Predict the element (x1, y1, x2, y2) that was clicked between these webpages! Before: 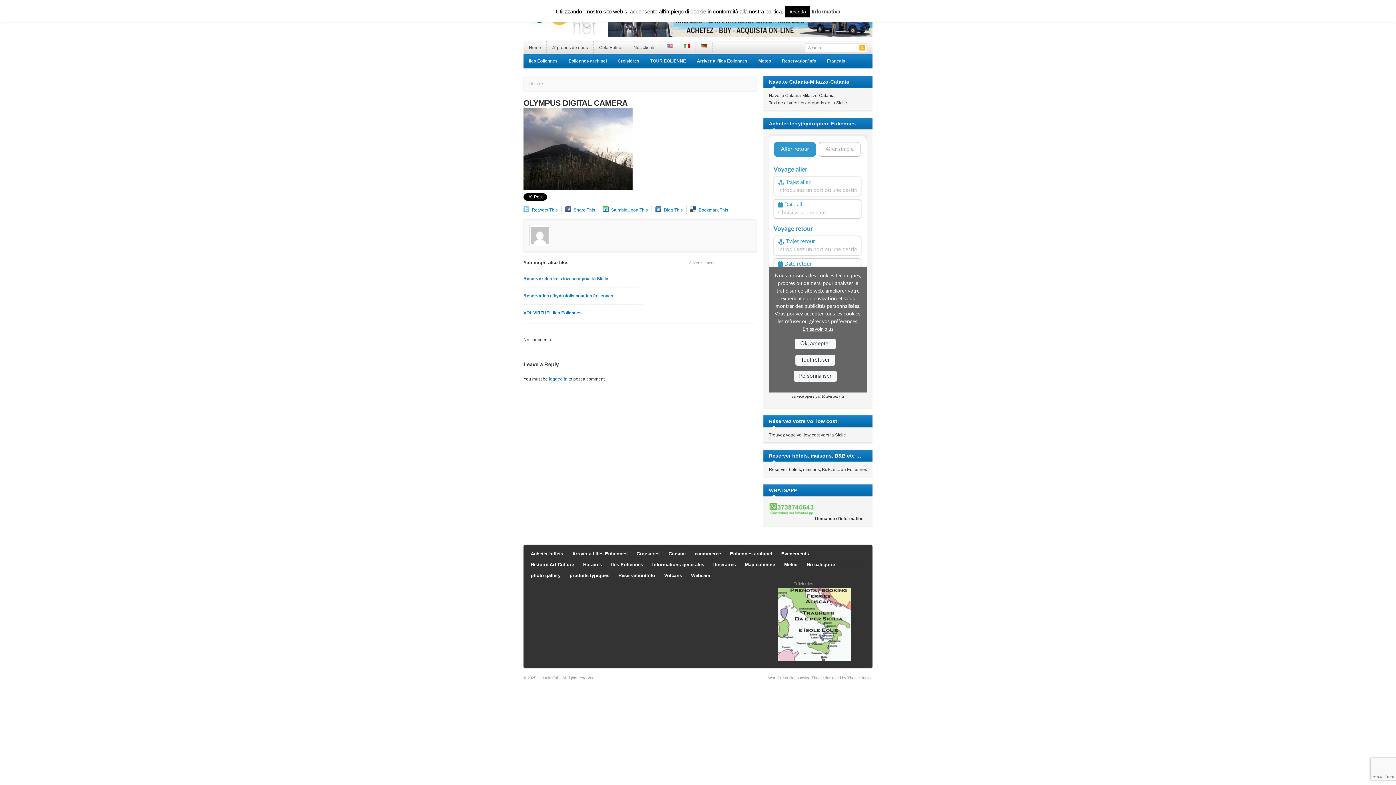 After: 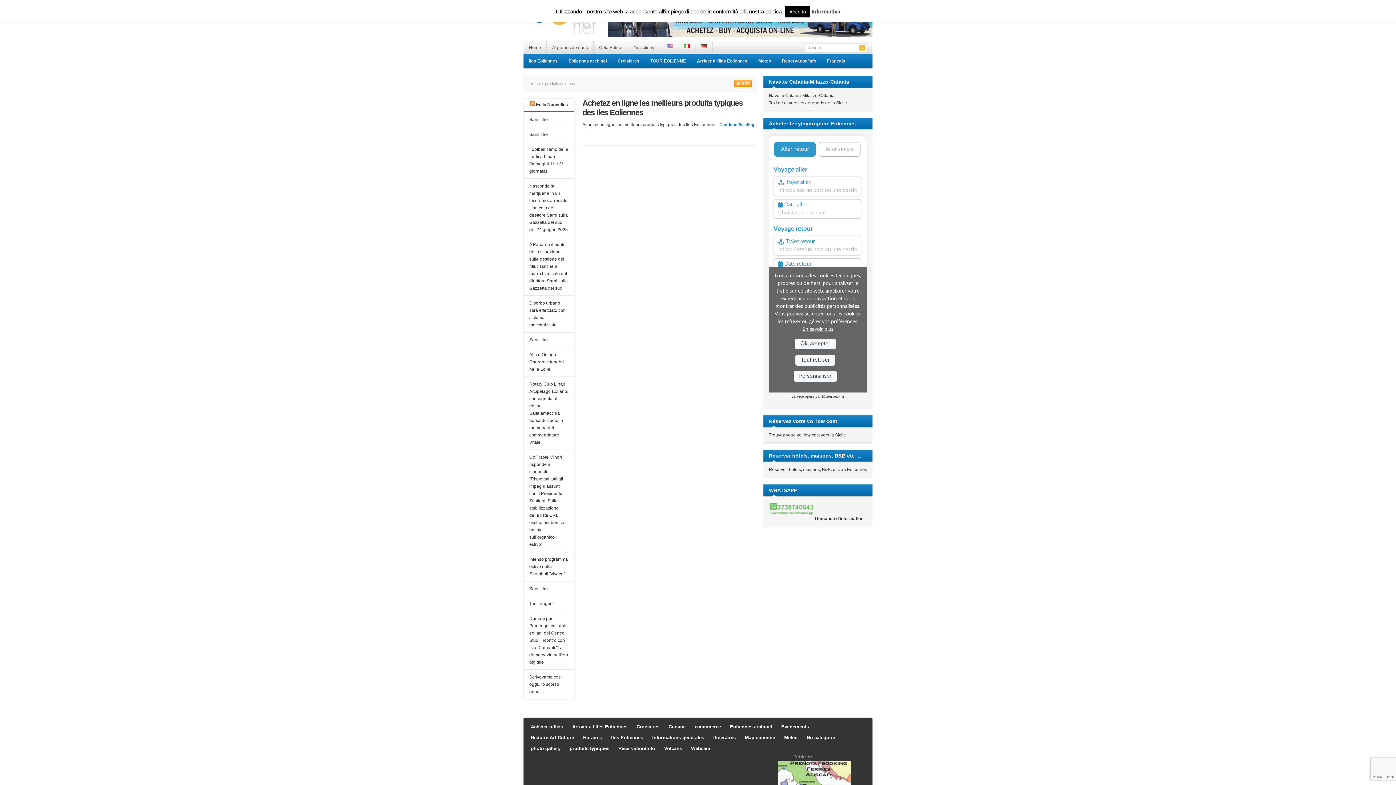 Action: label: produits typiques bbox: (569, 573, 609, 578)